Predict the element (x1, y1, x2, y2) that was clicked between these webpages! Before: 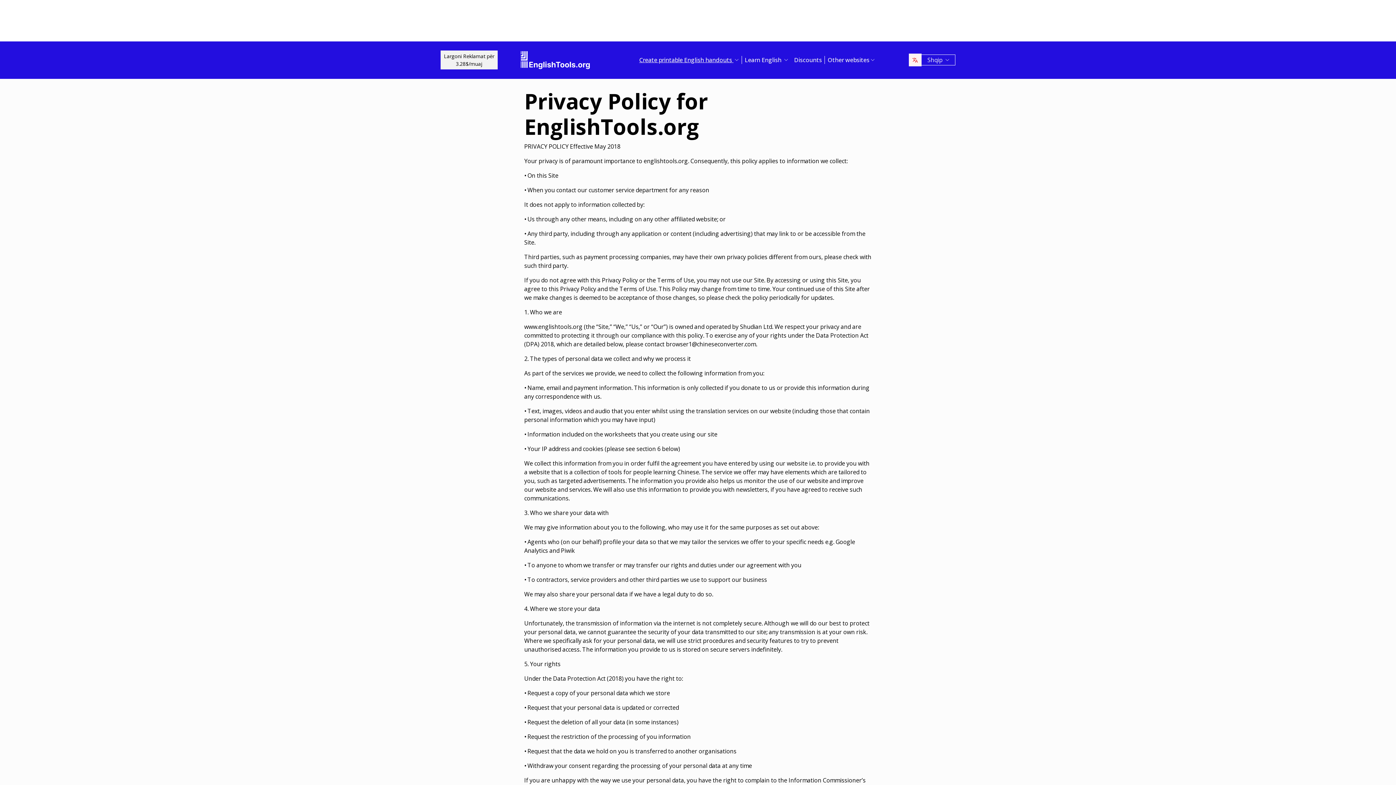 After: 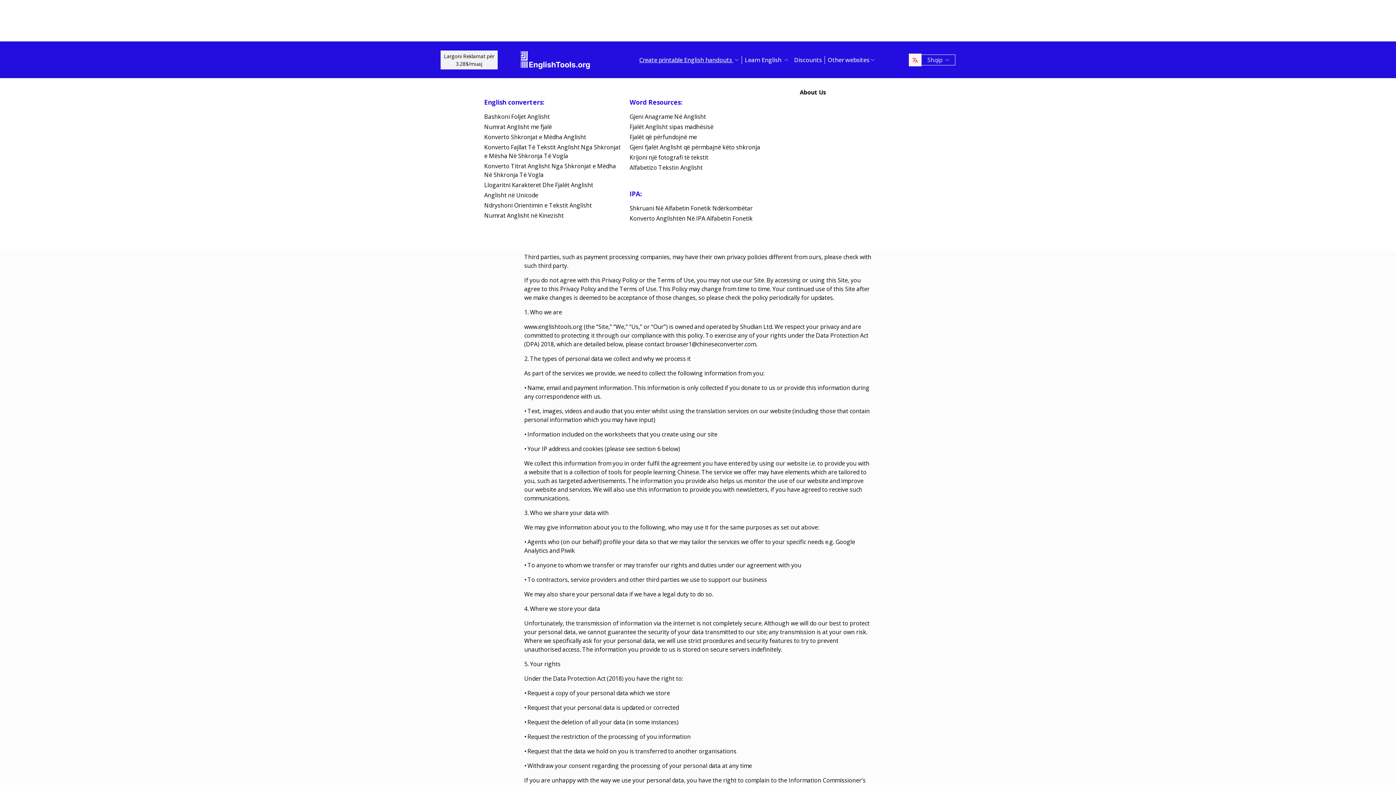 Action: bbox: (742, 49, 791, 70) label: Learn English 